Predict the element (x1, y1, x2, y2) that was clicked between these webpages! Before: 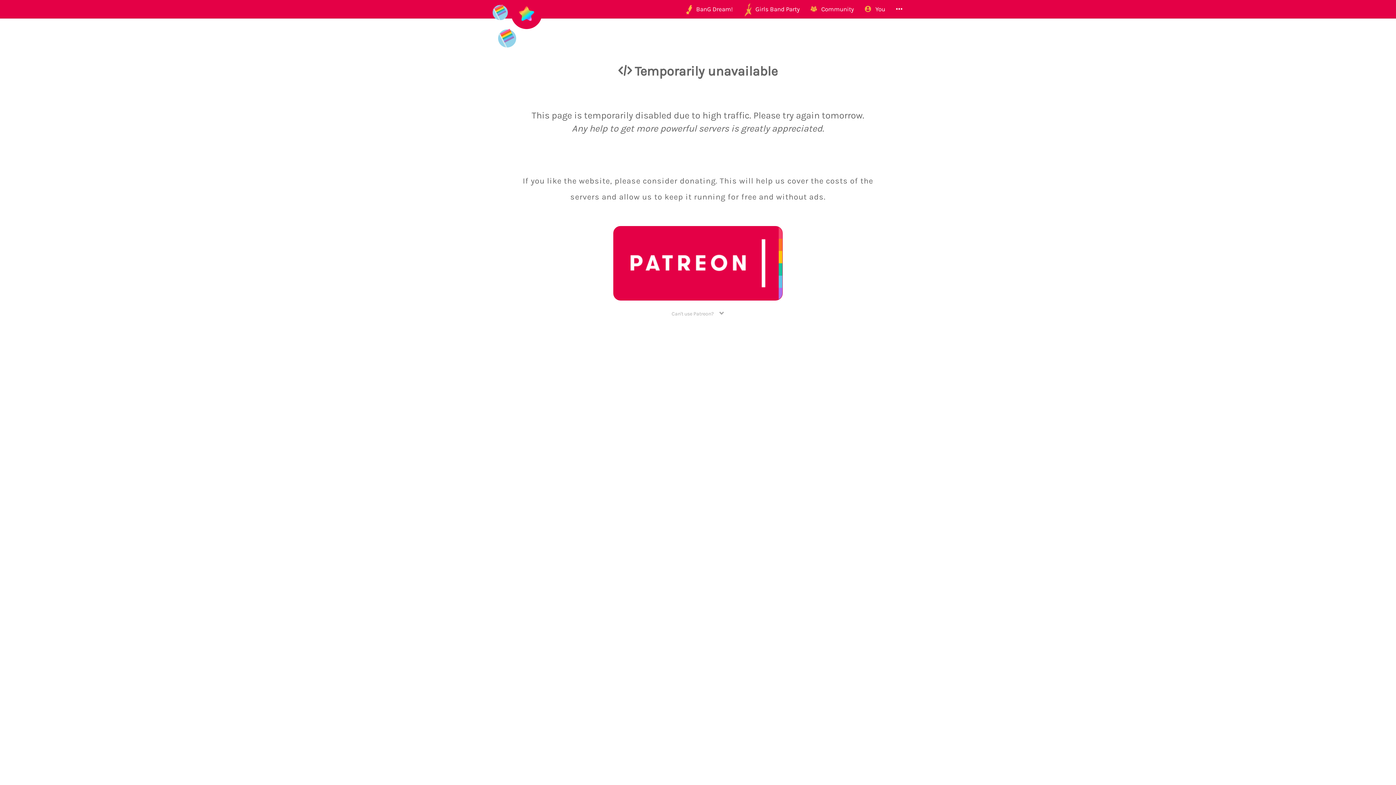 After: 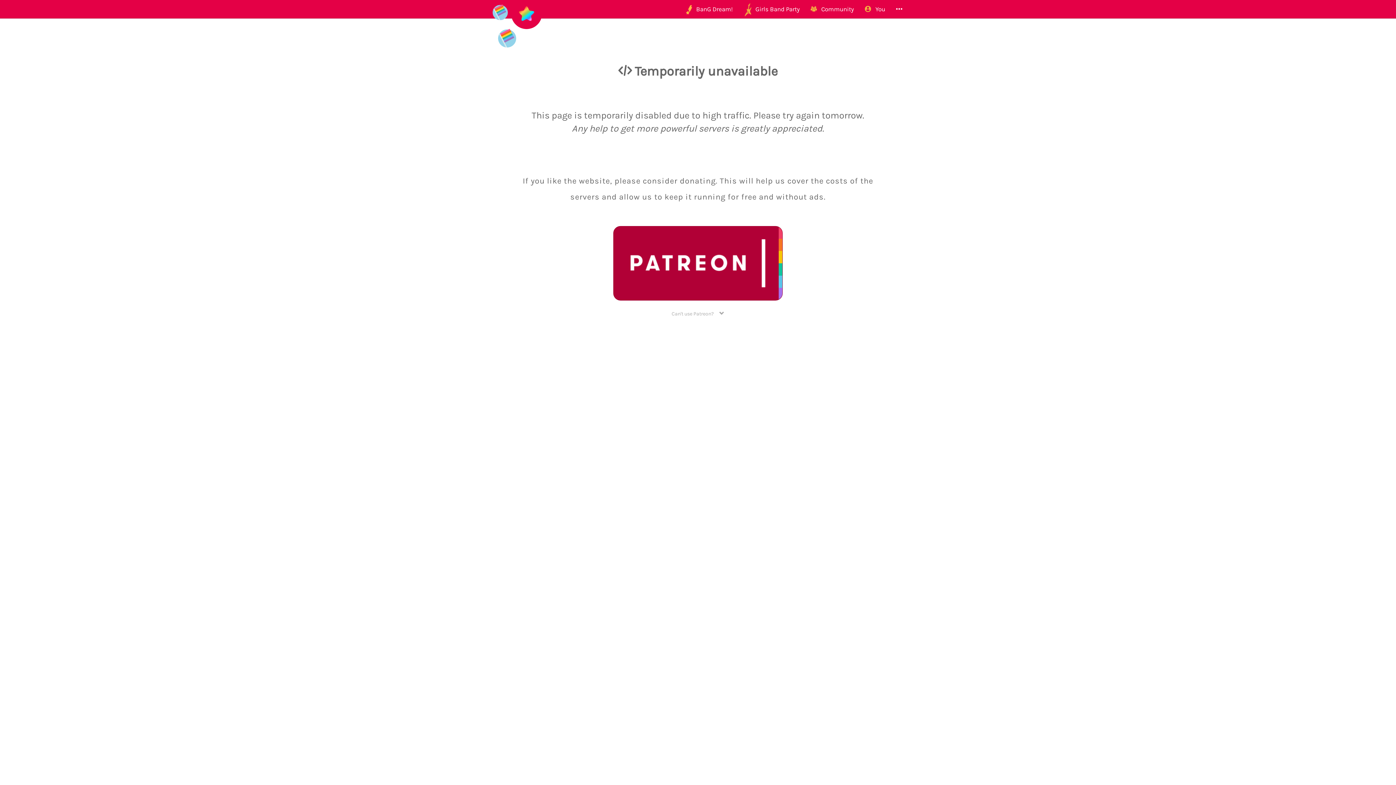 Action: bbox: (613, 226, 782, 300)